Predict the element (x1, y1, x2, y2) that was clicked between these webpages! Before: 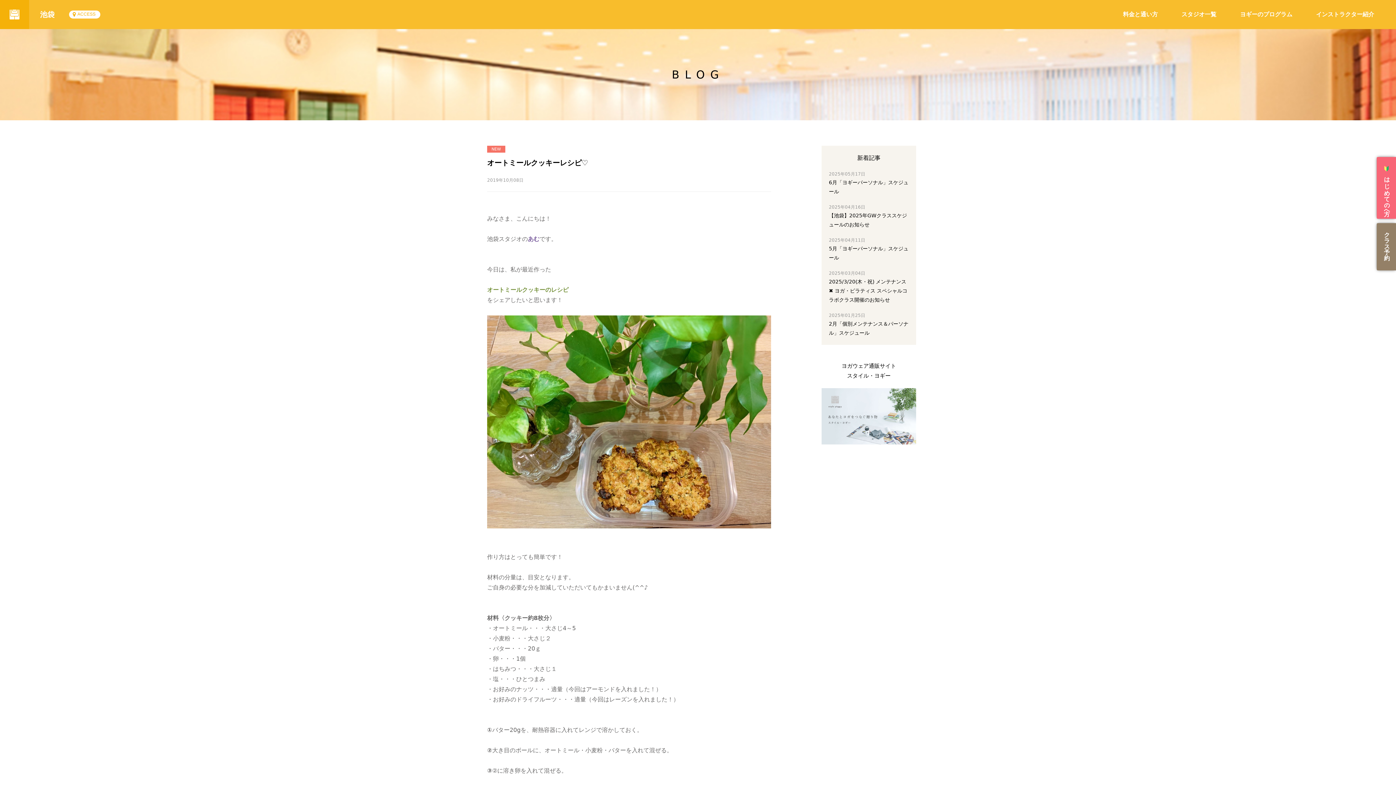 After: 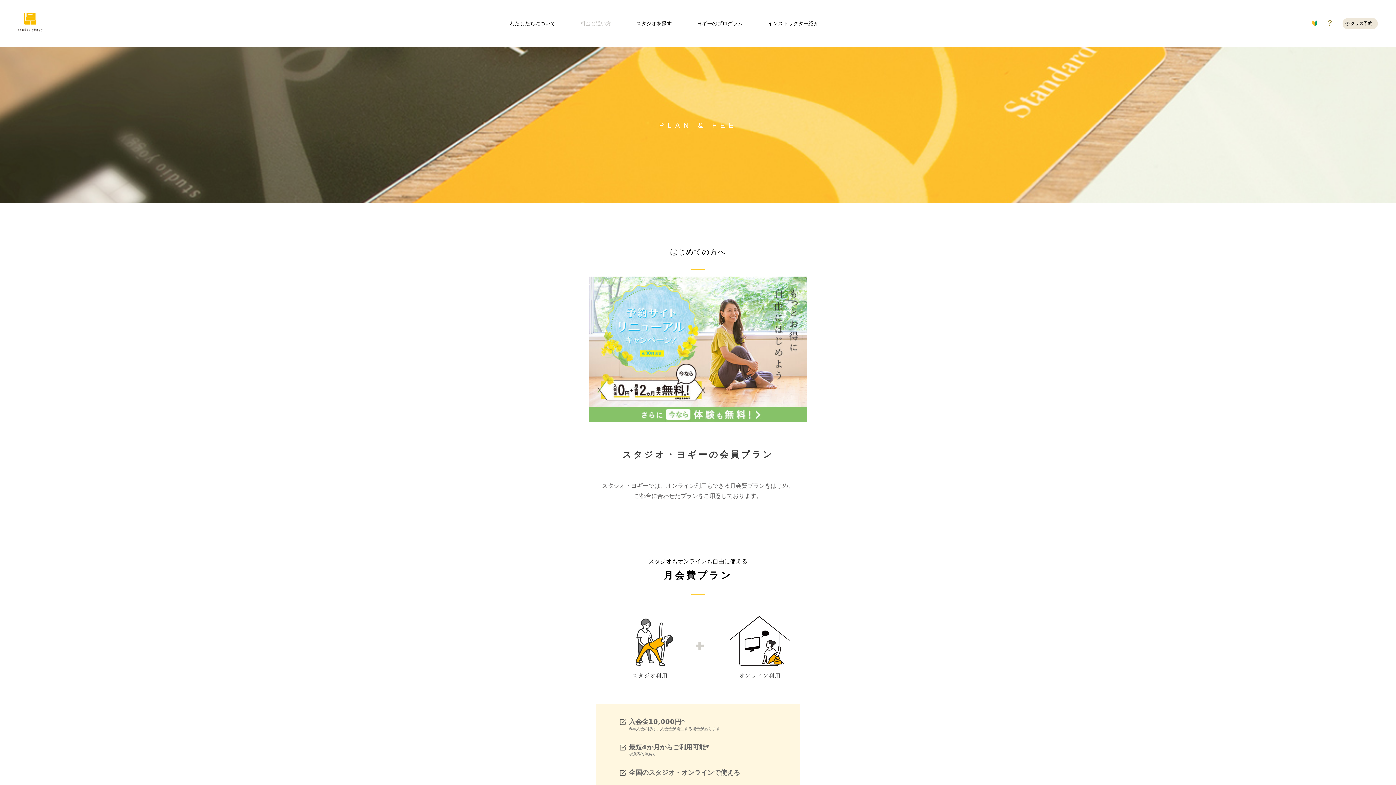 Action: label: 料金と通い方 bbox: (1123, 10, 1158, 17)